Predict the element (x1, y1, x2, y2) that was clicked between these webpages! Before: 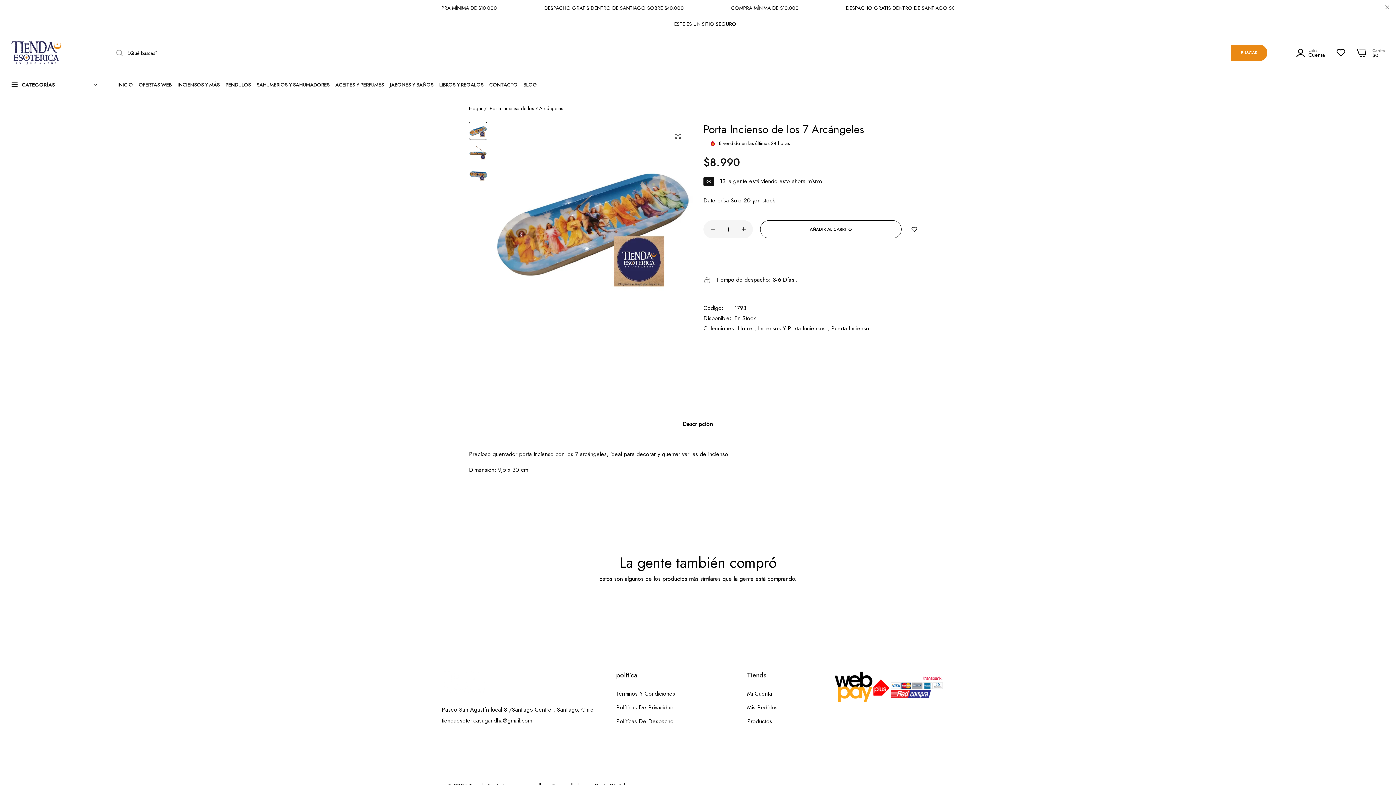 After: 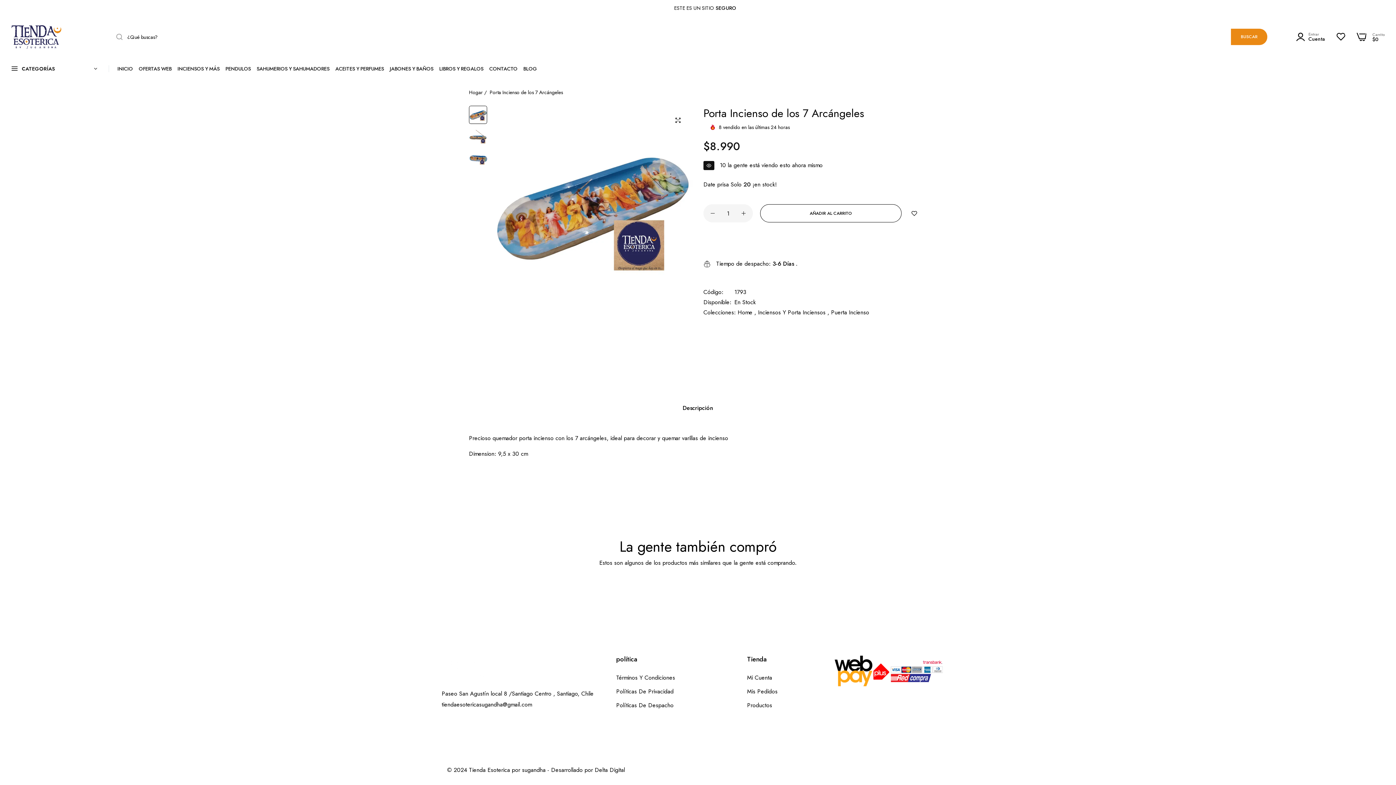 Action: bbox: (1384, 2, 1390, 13) label: close